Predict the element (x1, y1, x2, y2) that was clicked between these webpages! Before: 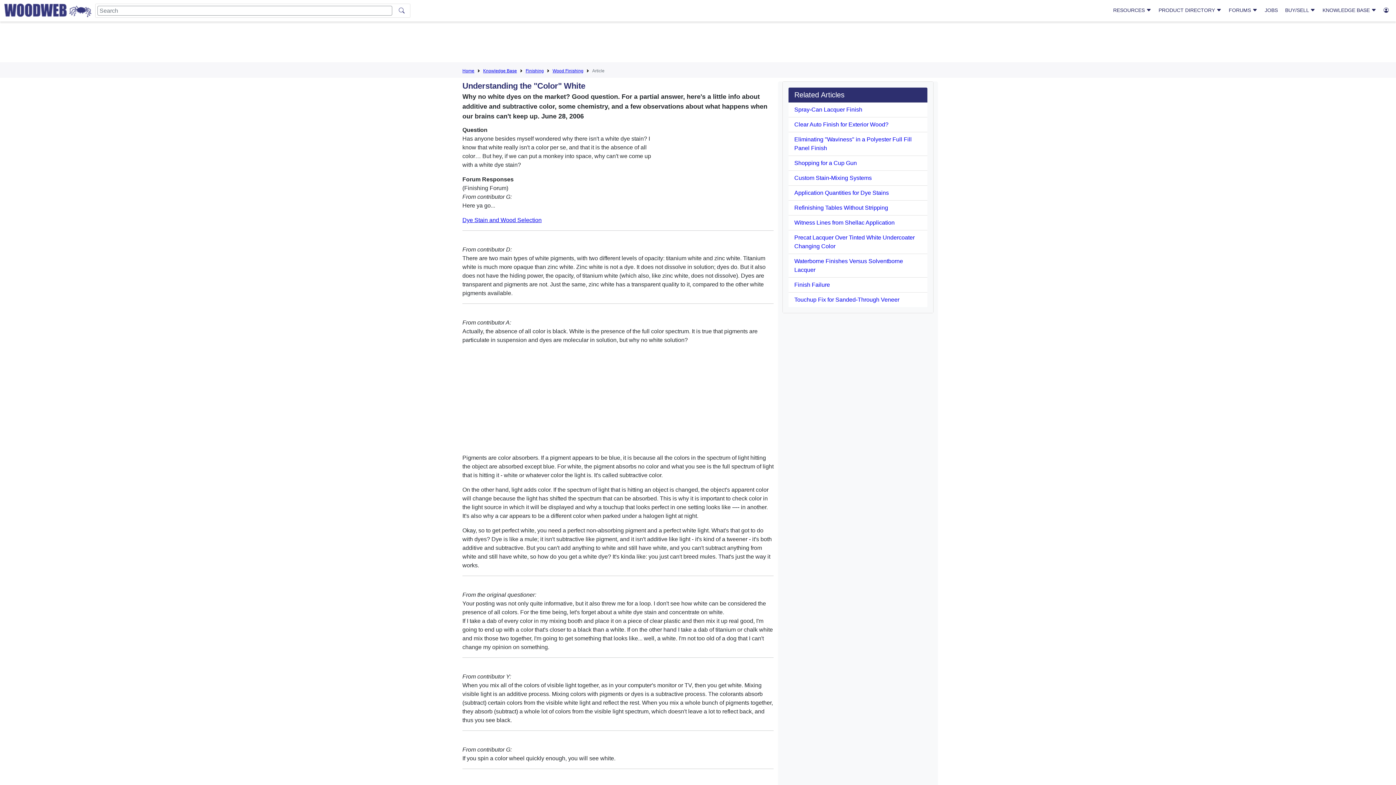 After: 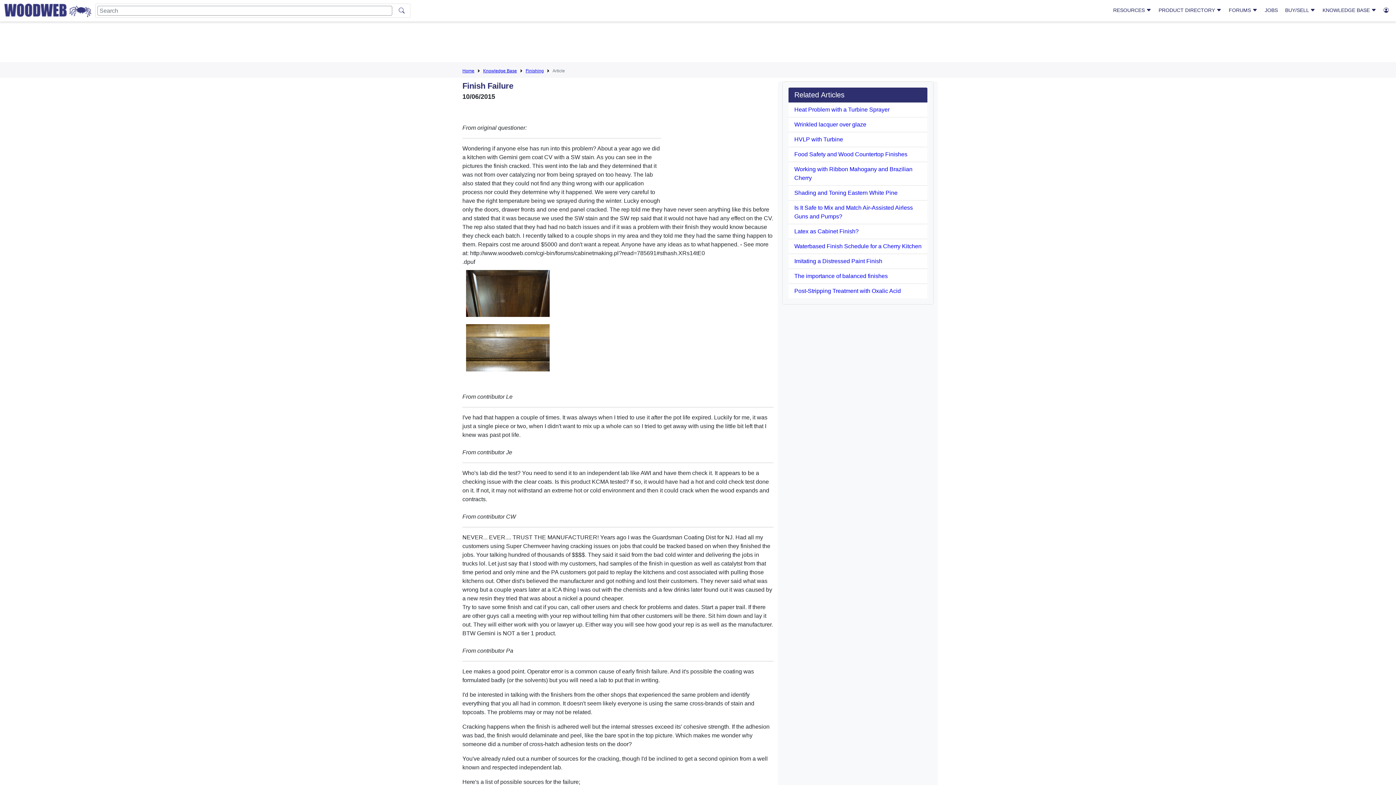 Action: label: Finish Failure bbox: (794, 281, 830, 288)